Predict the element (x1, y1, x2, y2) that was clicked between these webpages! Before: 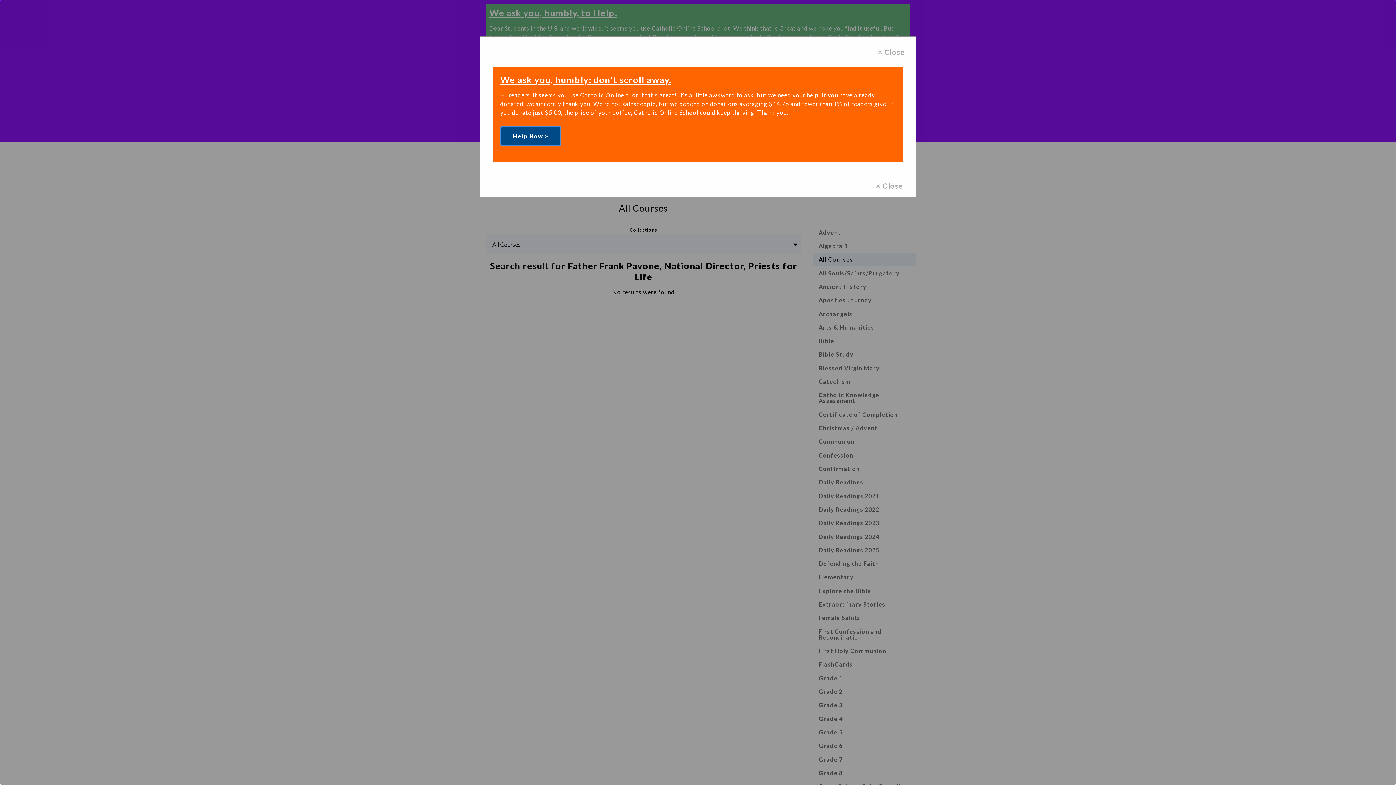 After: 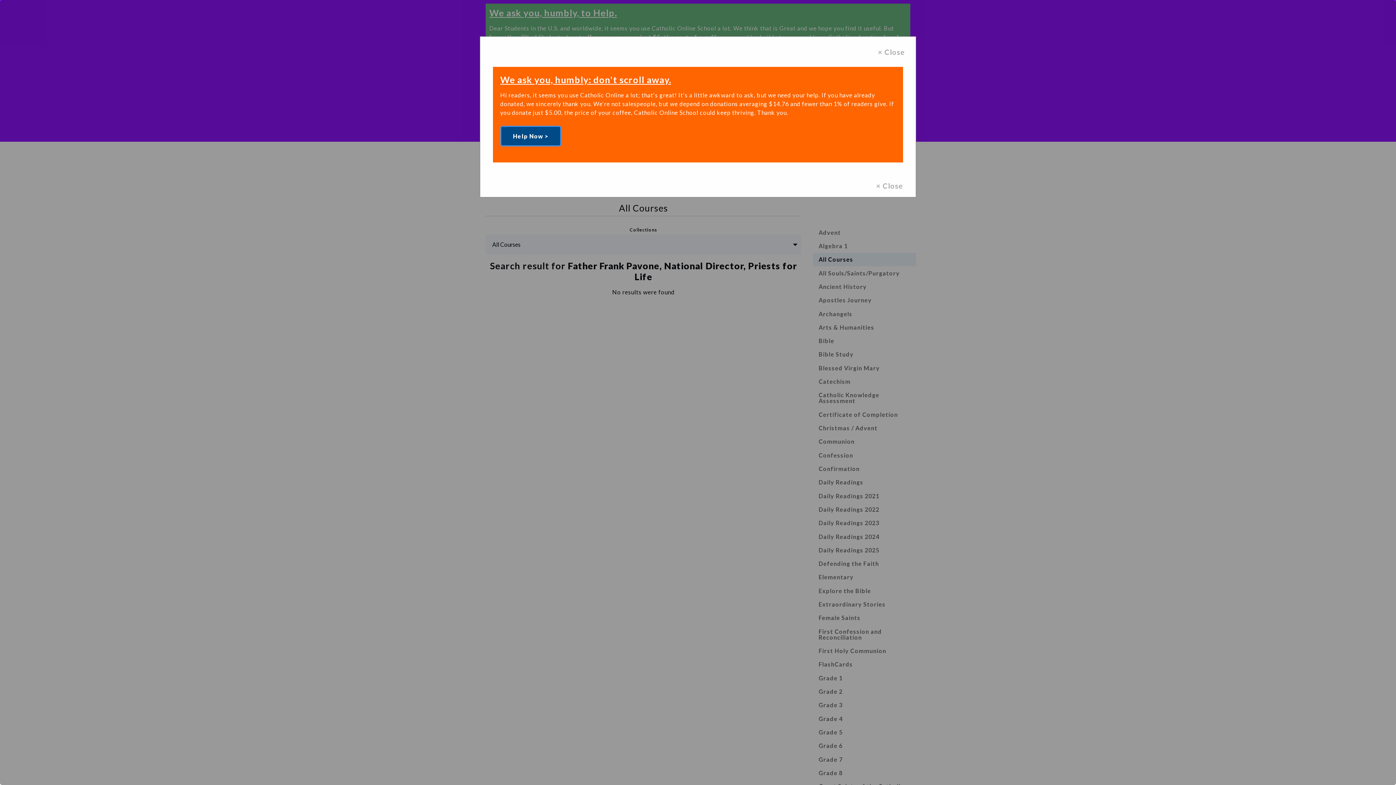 Action: label: We ask you, humbly: don't scroll away. bbox: (500, 74, 671, 85)